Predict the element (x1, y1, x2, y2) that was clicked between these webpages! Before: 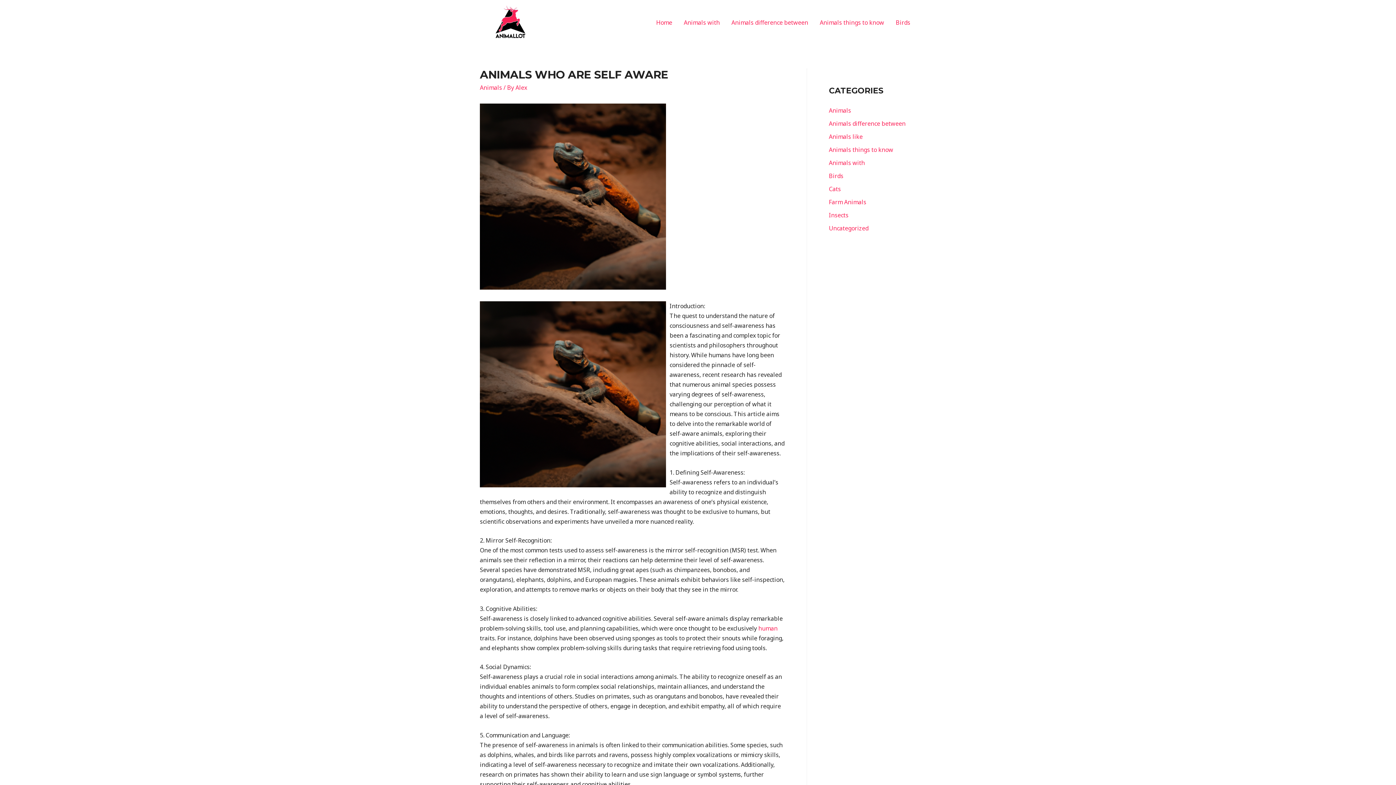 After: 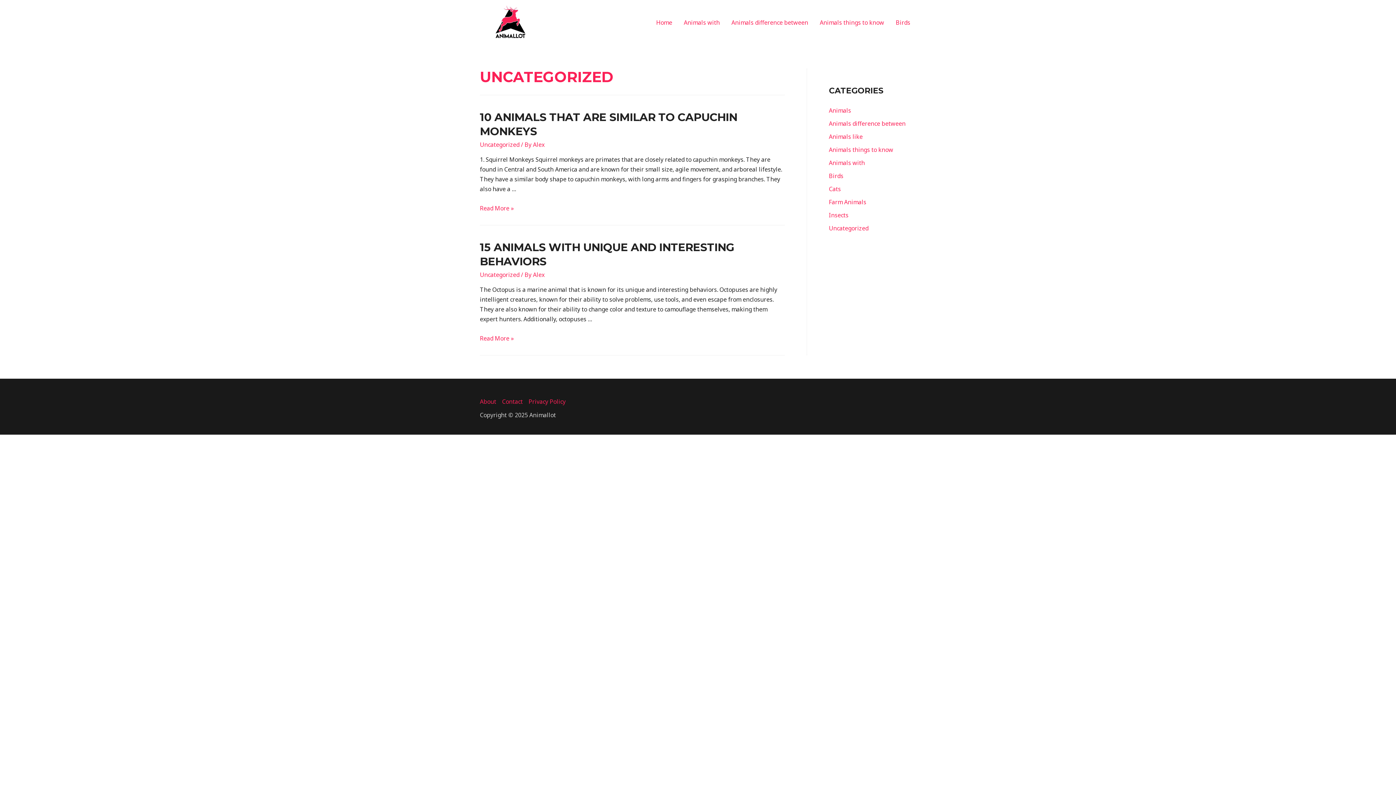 Action: label: Uncategorized bbox: (829, 224, 868, 232)